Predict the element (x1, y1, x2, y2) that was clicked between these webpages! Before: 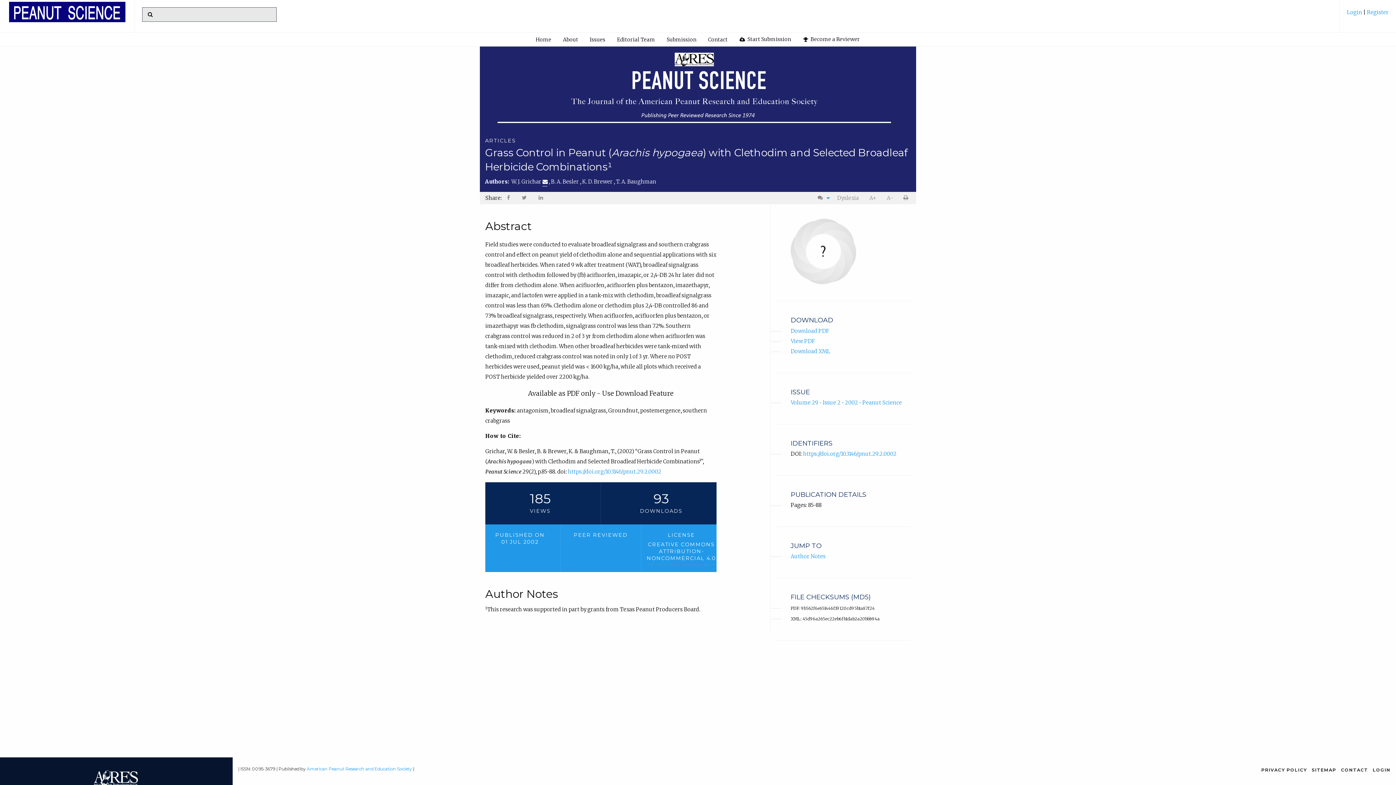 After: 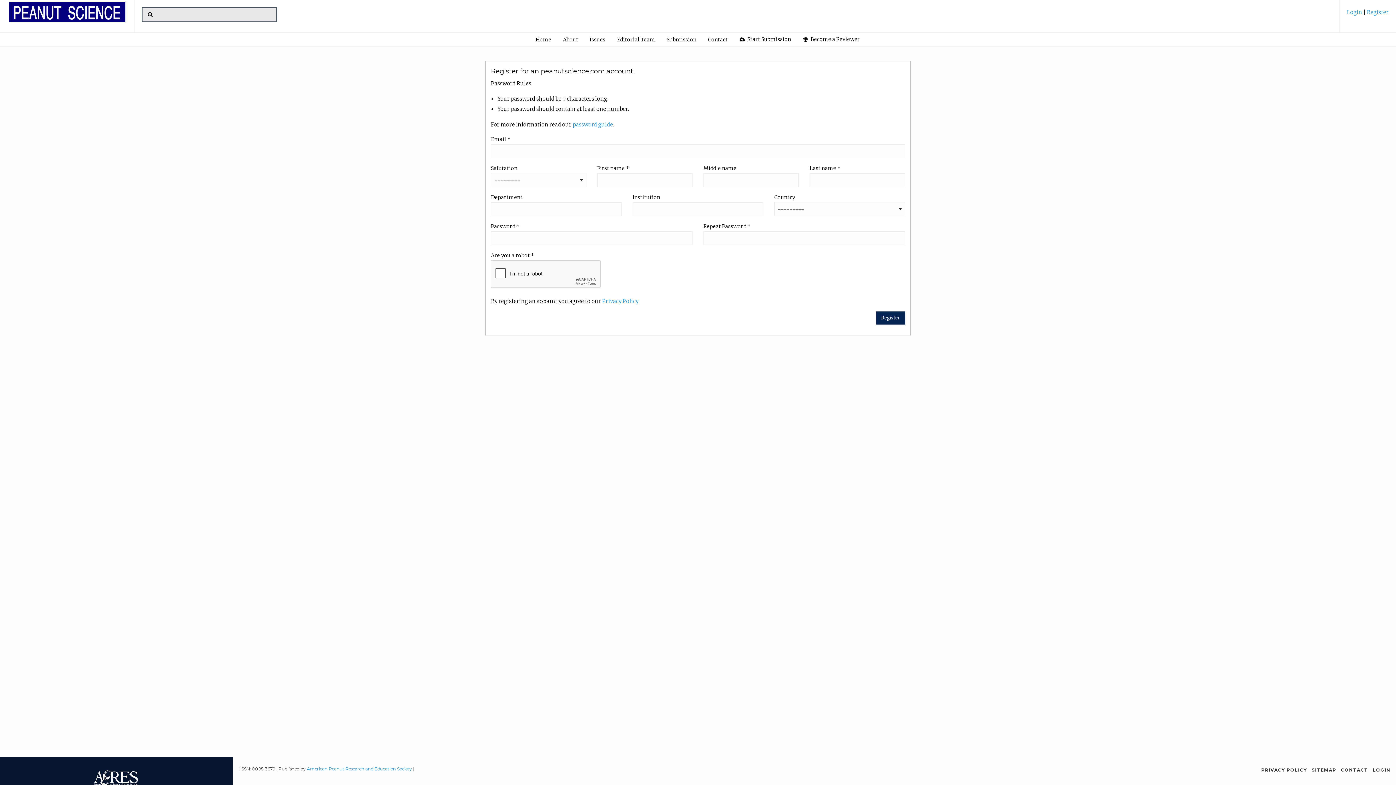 Action: bbox: (1366, 9, 1389, 15) label:  Register